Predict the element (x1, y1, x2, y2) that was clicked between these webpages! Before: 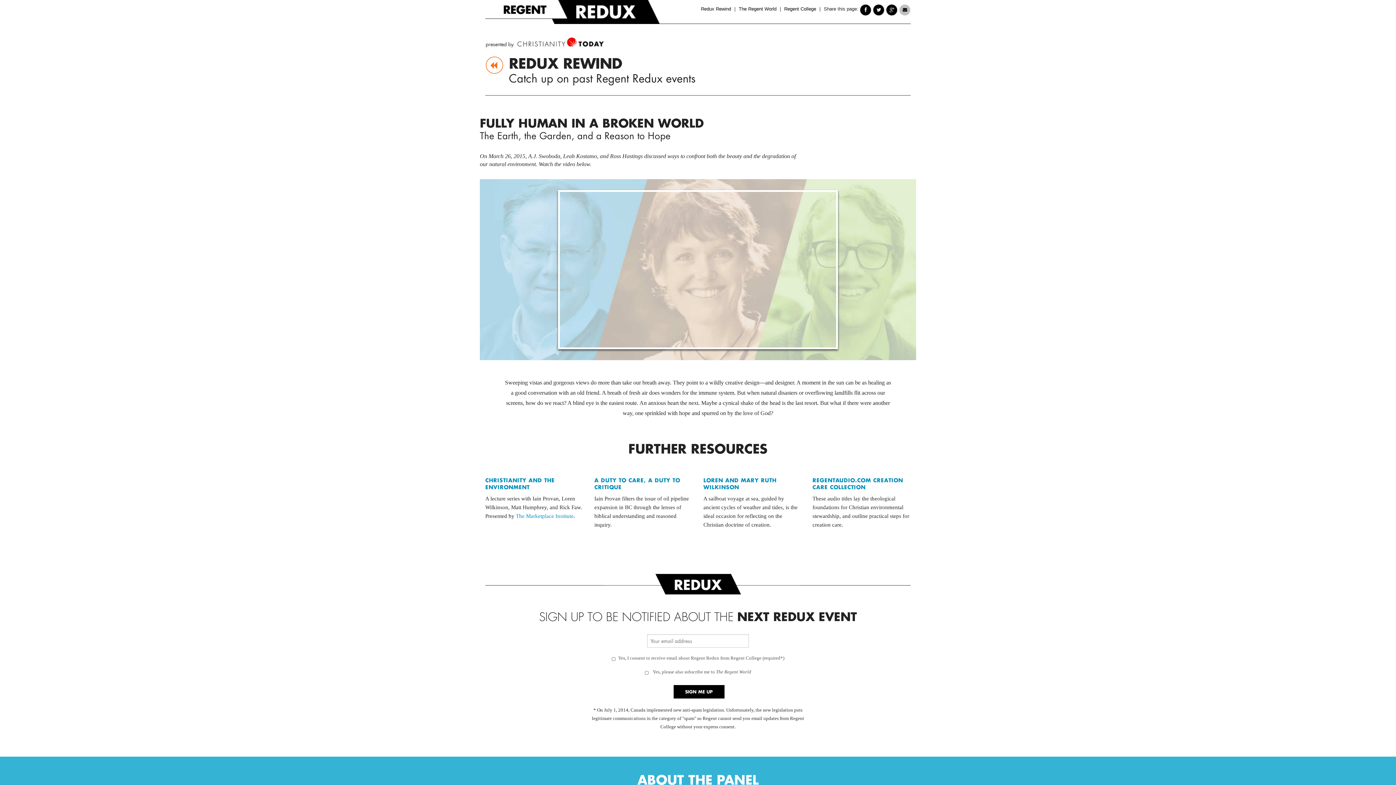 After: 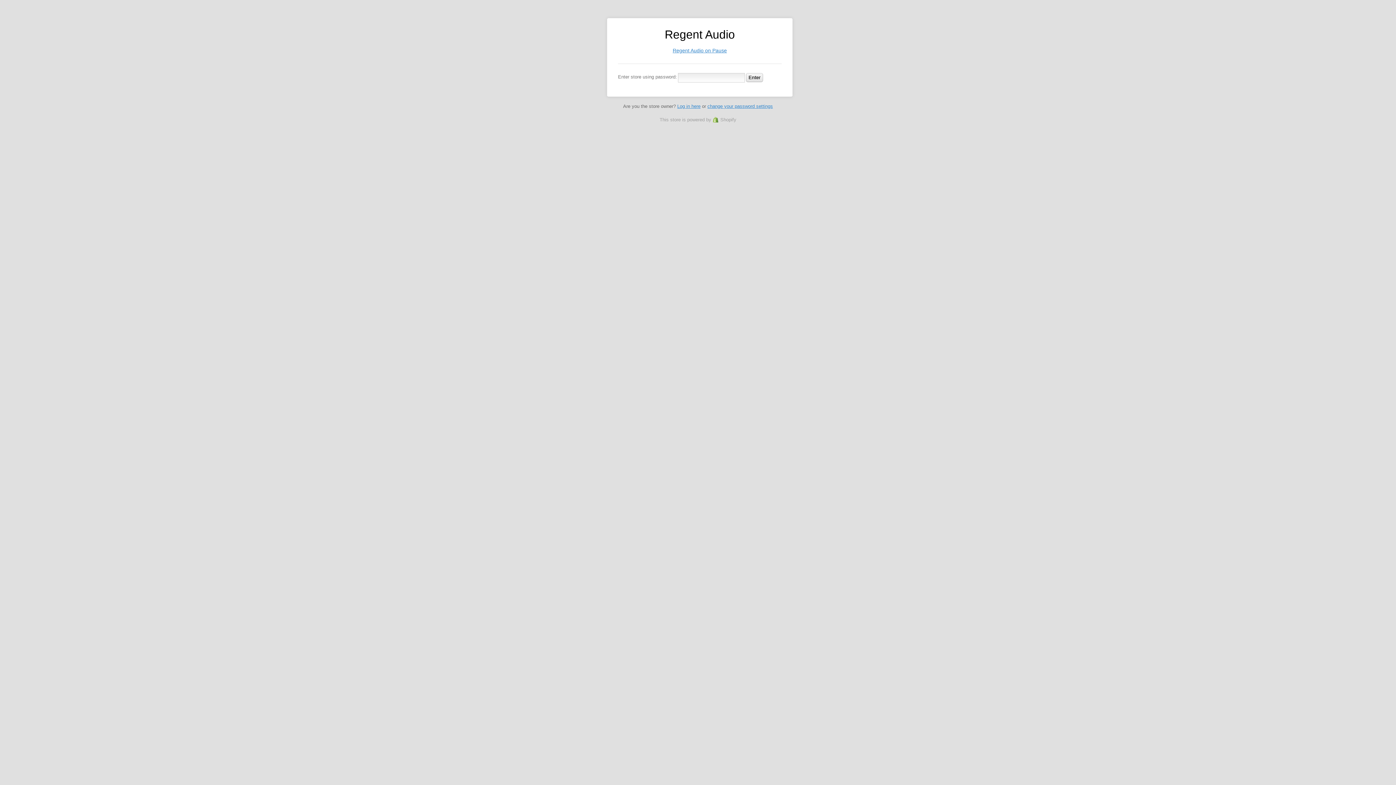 Action: bbox: (812, 477, 903, 490) label: REGENTAUDIO.COM CREATION CARE COLLECTION